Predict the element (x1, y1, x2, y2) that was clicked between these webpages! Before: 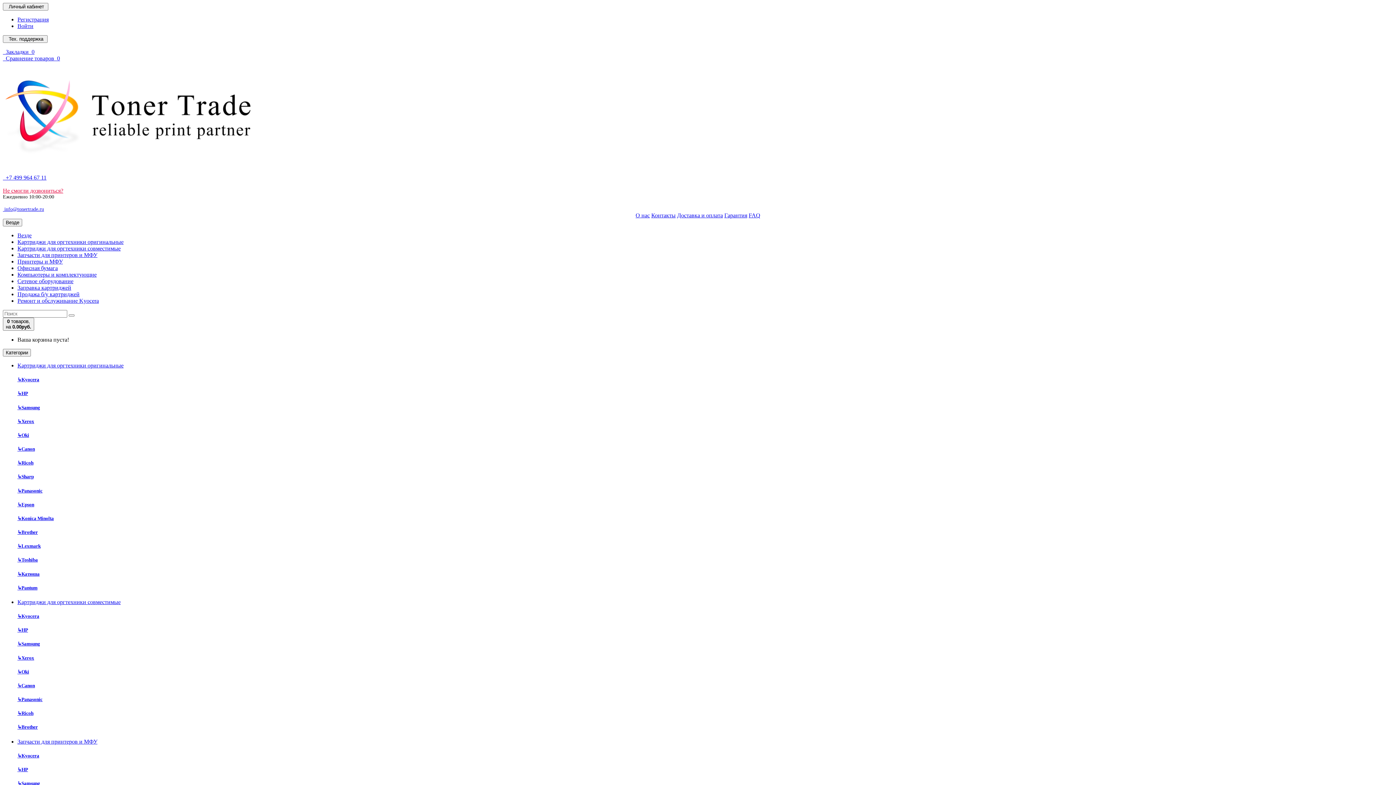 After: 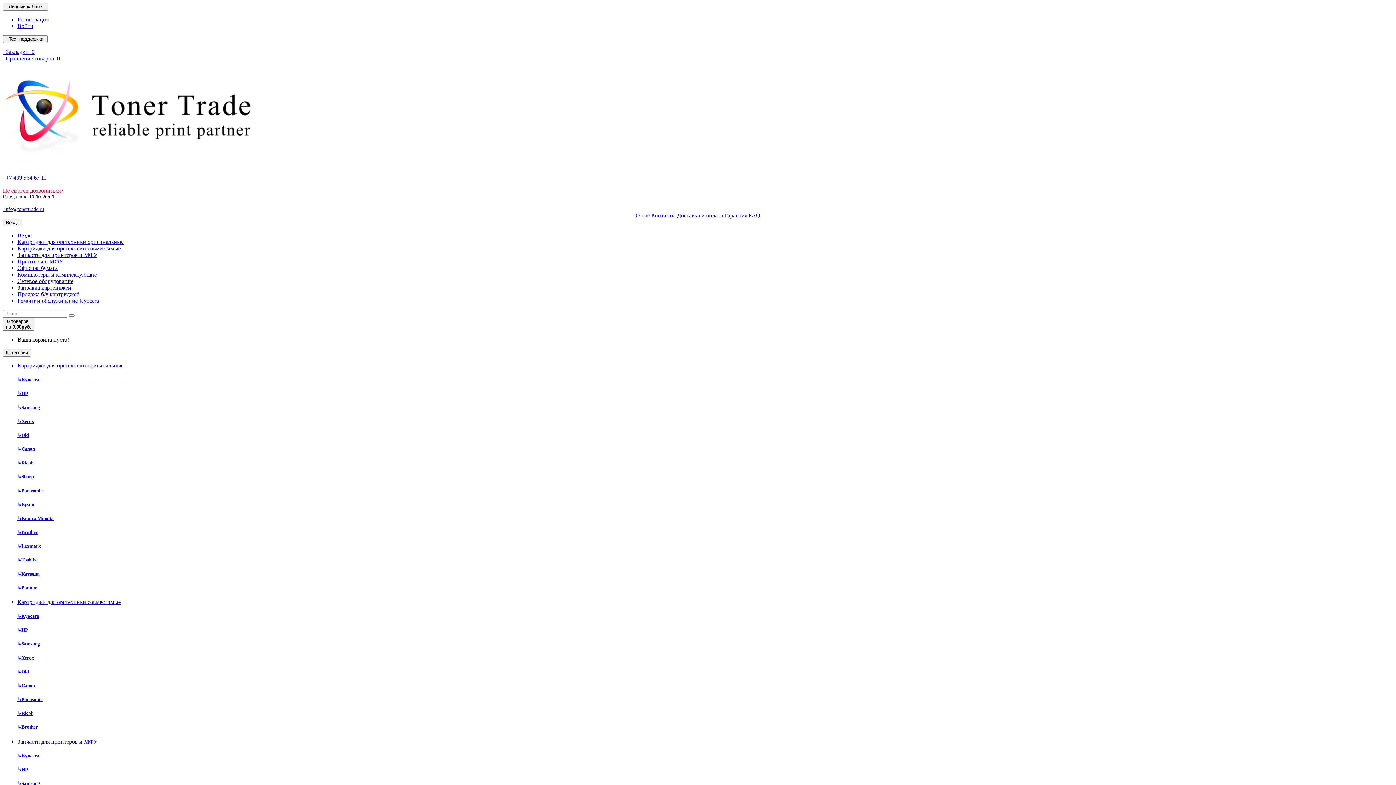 Action: bbox: (17, 278, 73, 284) label: Сетевое оборудование